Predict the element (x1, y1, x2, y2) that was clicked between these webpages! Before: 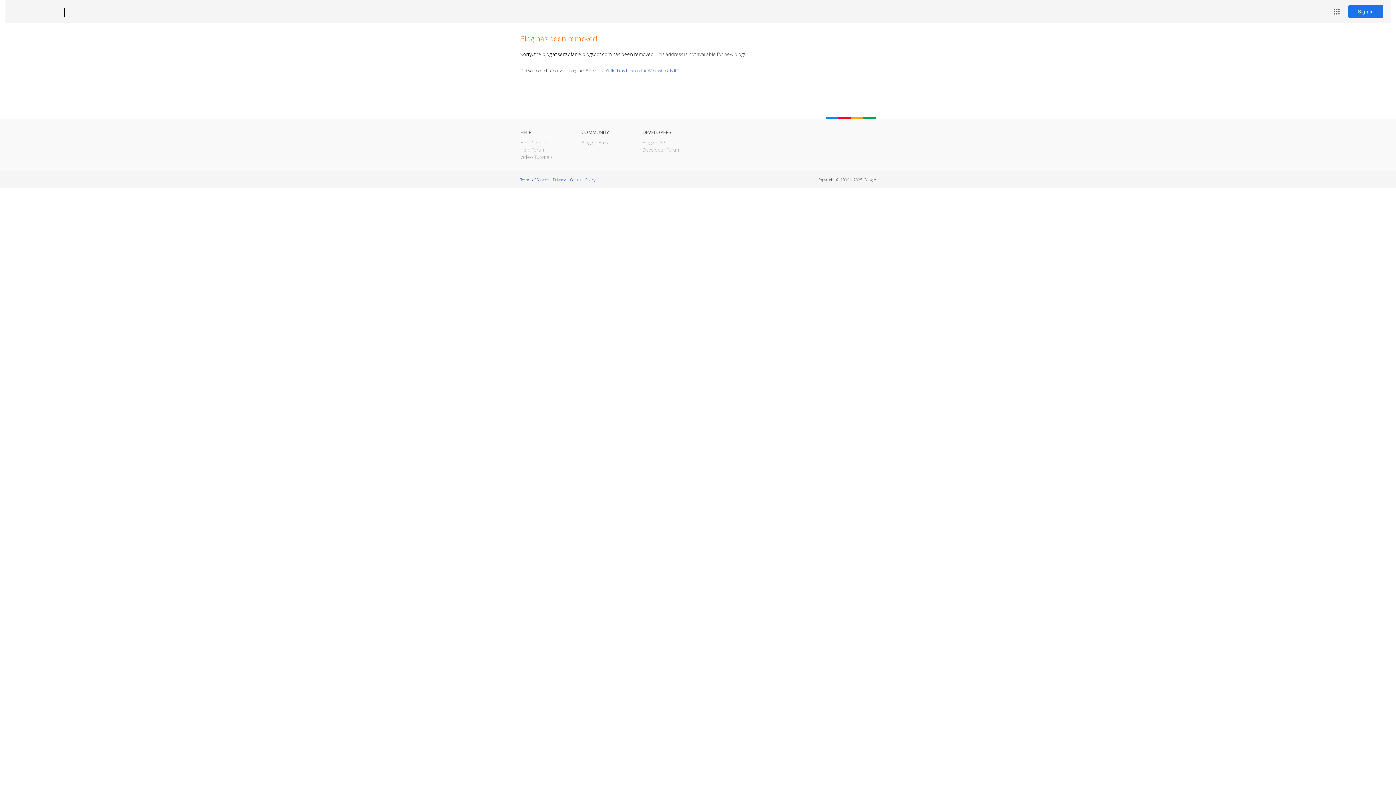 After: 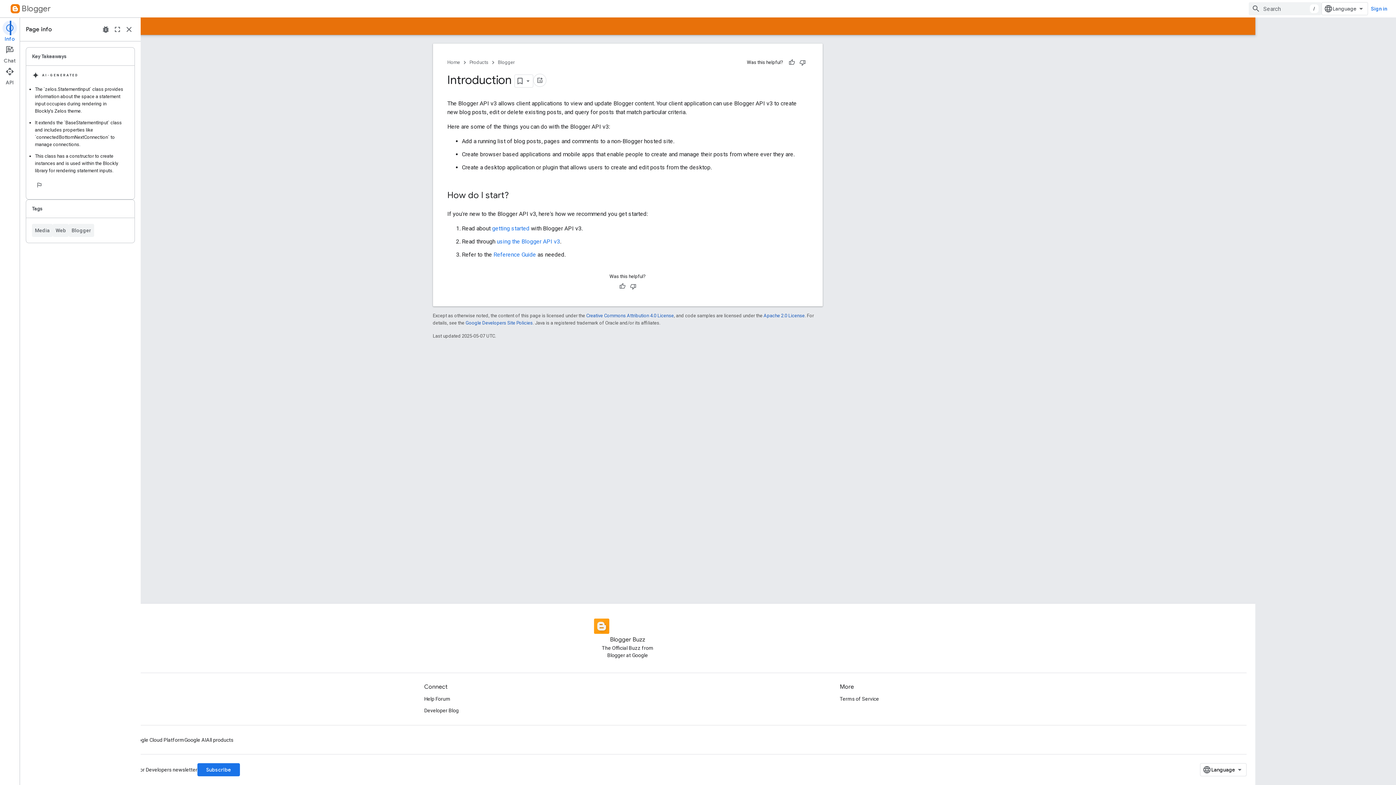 Action: label: Blogger API bbox: (642, 139, 666, 145)